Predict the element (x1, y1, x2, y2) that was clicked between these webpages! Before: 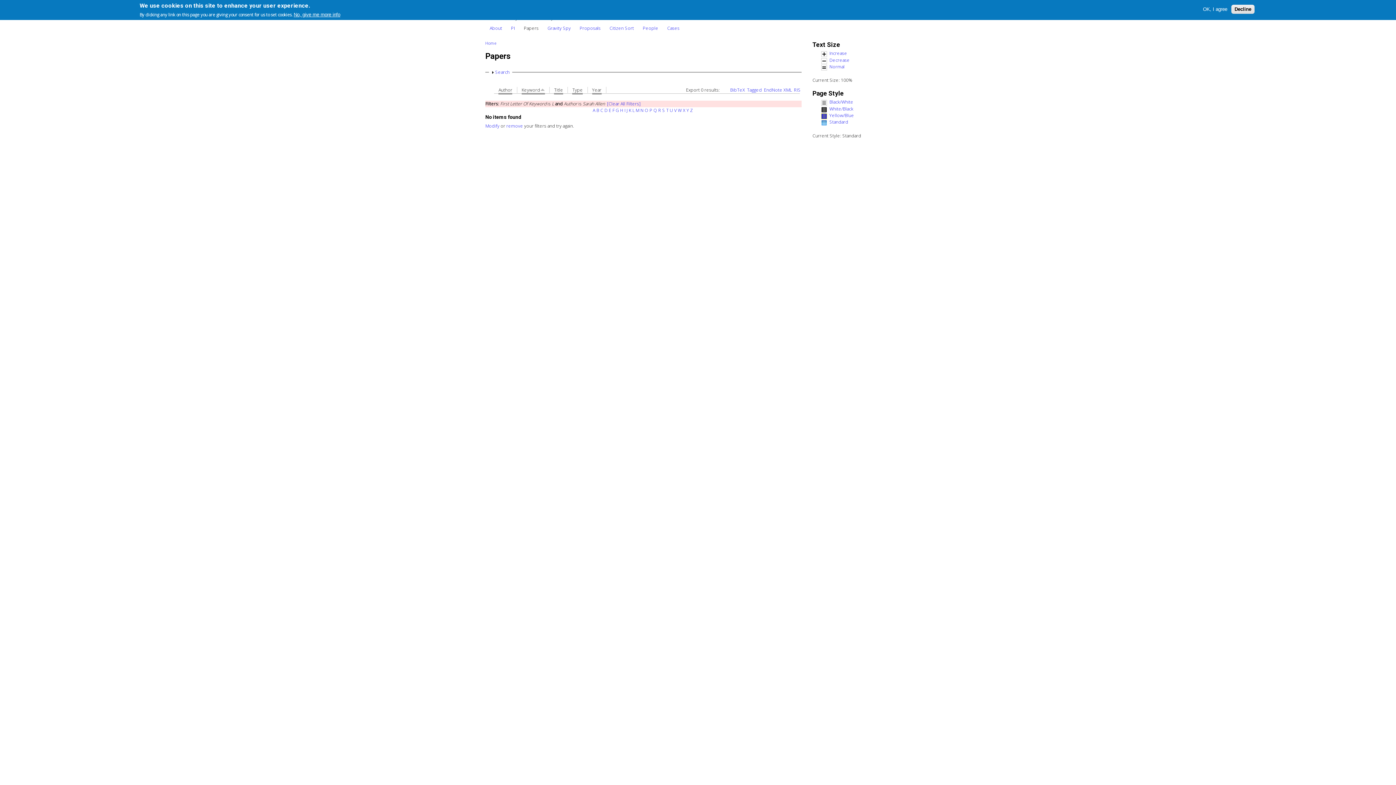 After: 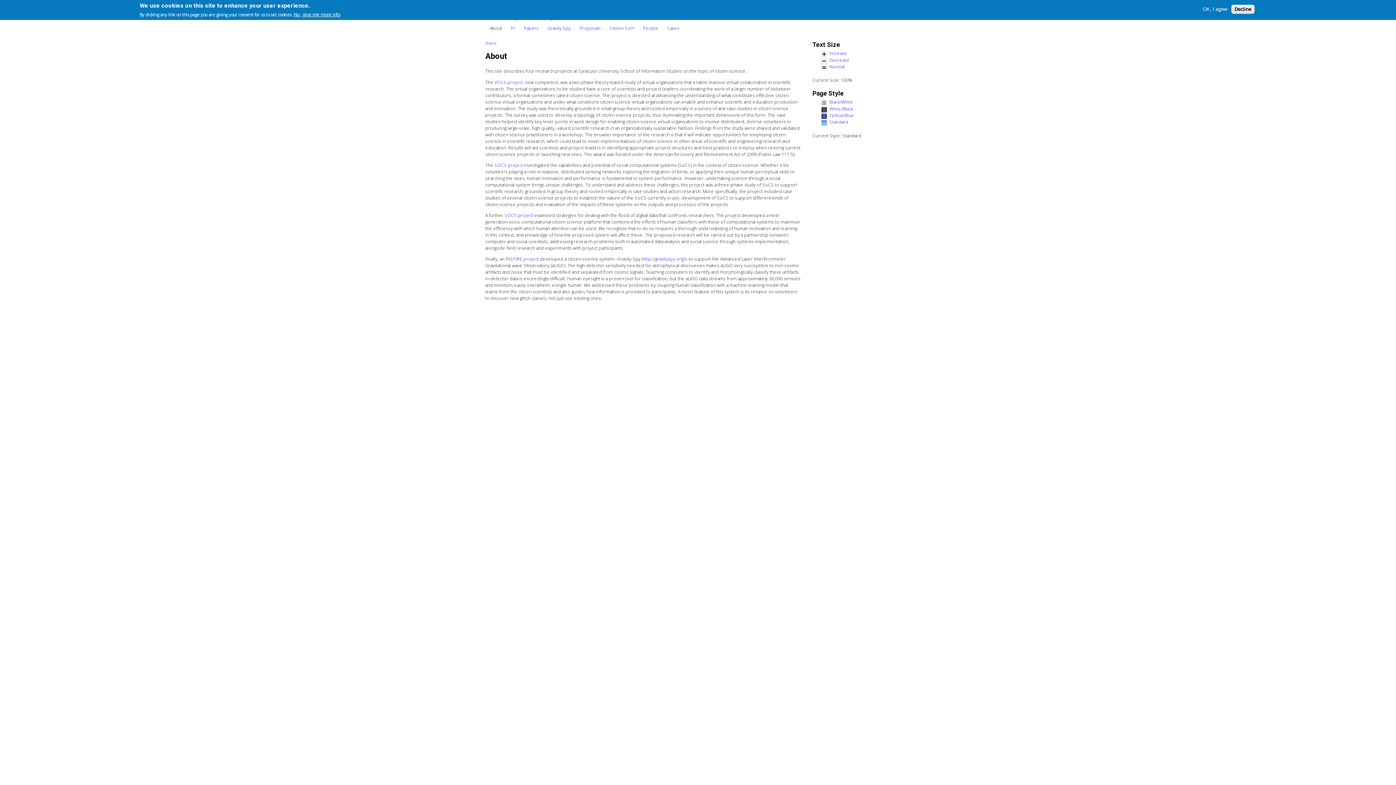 Action: label: About bbox: (485, 21, 506, 34)